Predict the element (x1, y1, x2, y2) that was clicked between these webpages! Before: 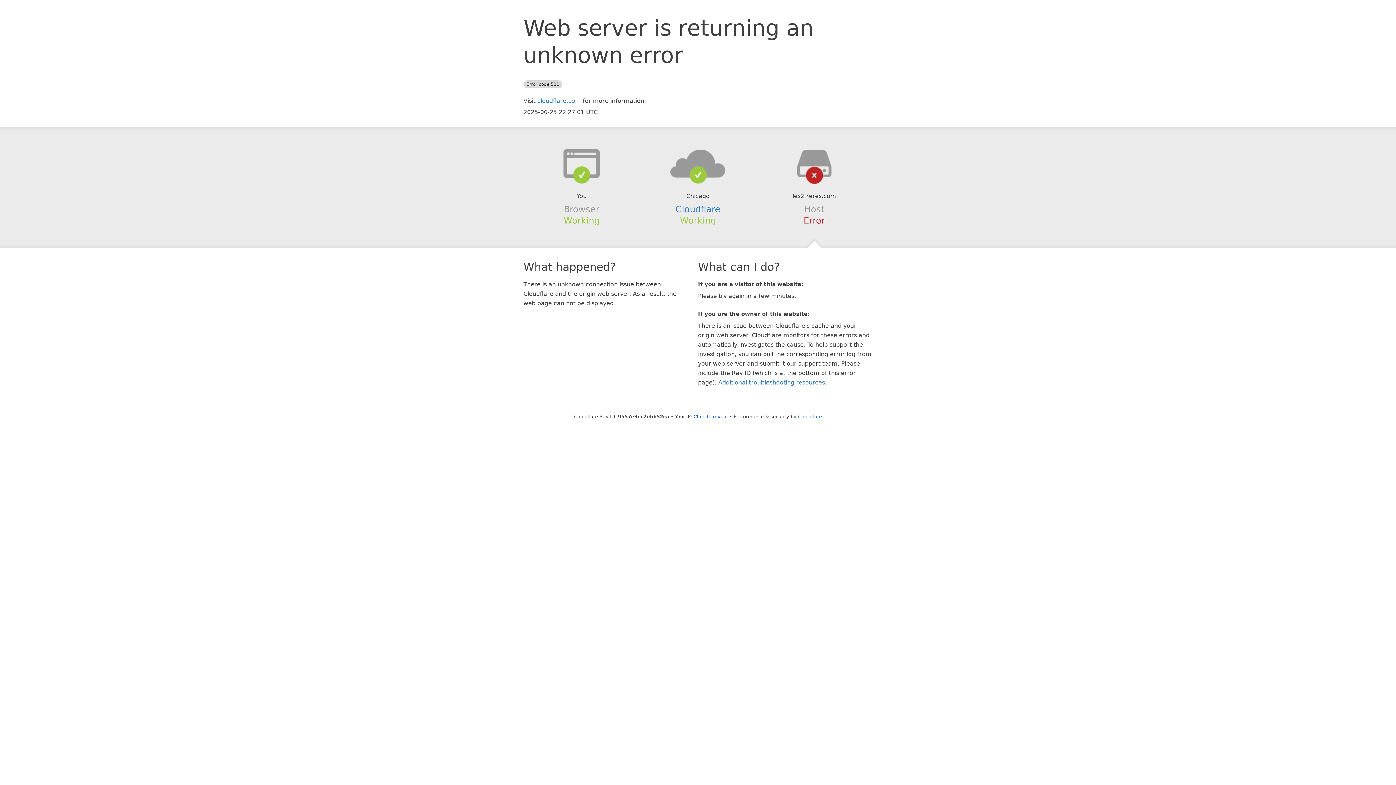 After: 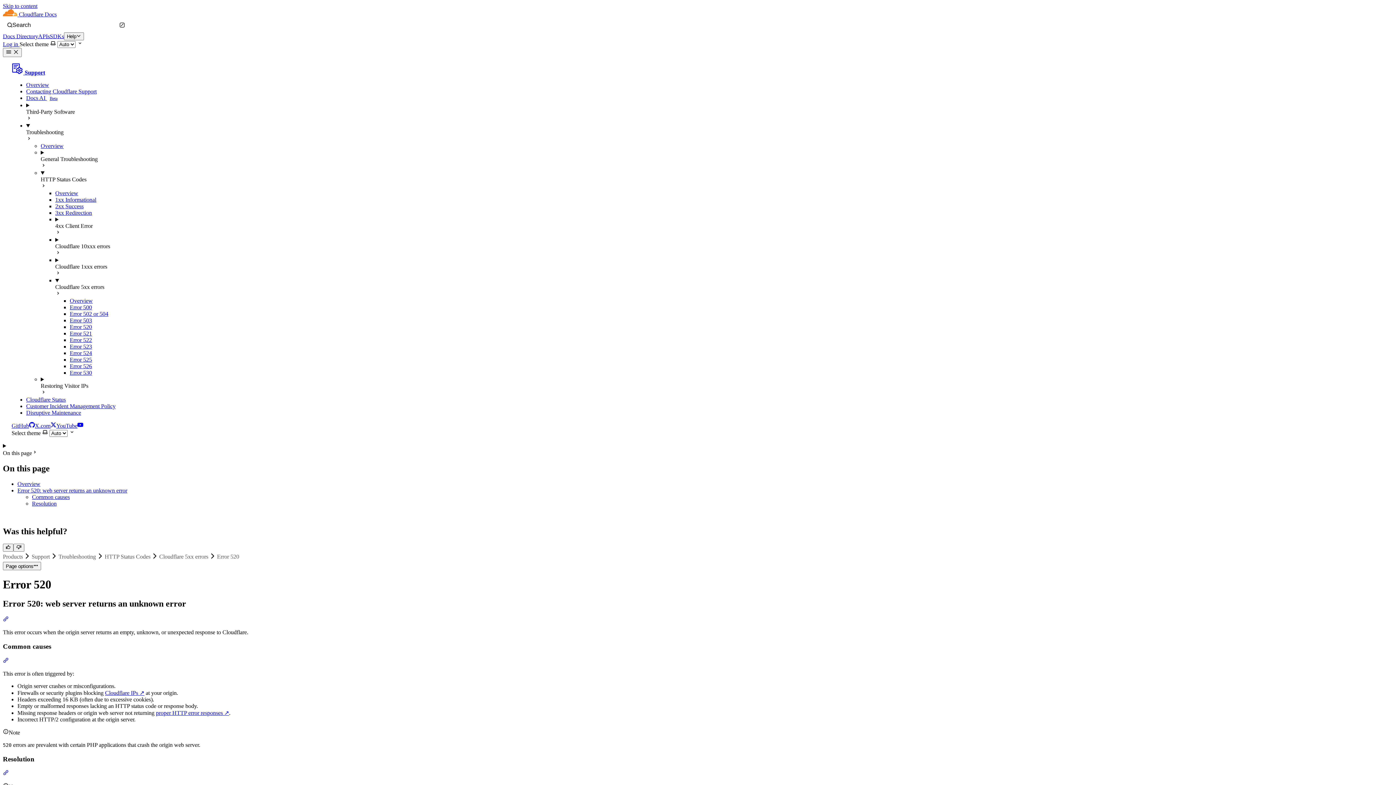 Action: bbox: (718, 379, 825, 386) label: Additional troubleshooting resources